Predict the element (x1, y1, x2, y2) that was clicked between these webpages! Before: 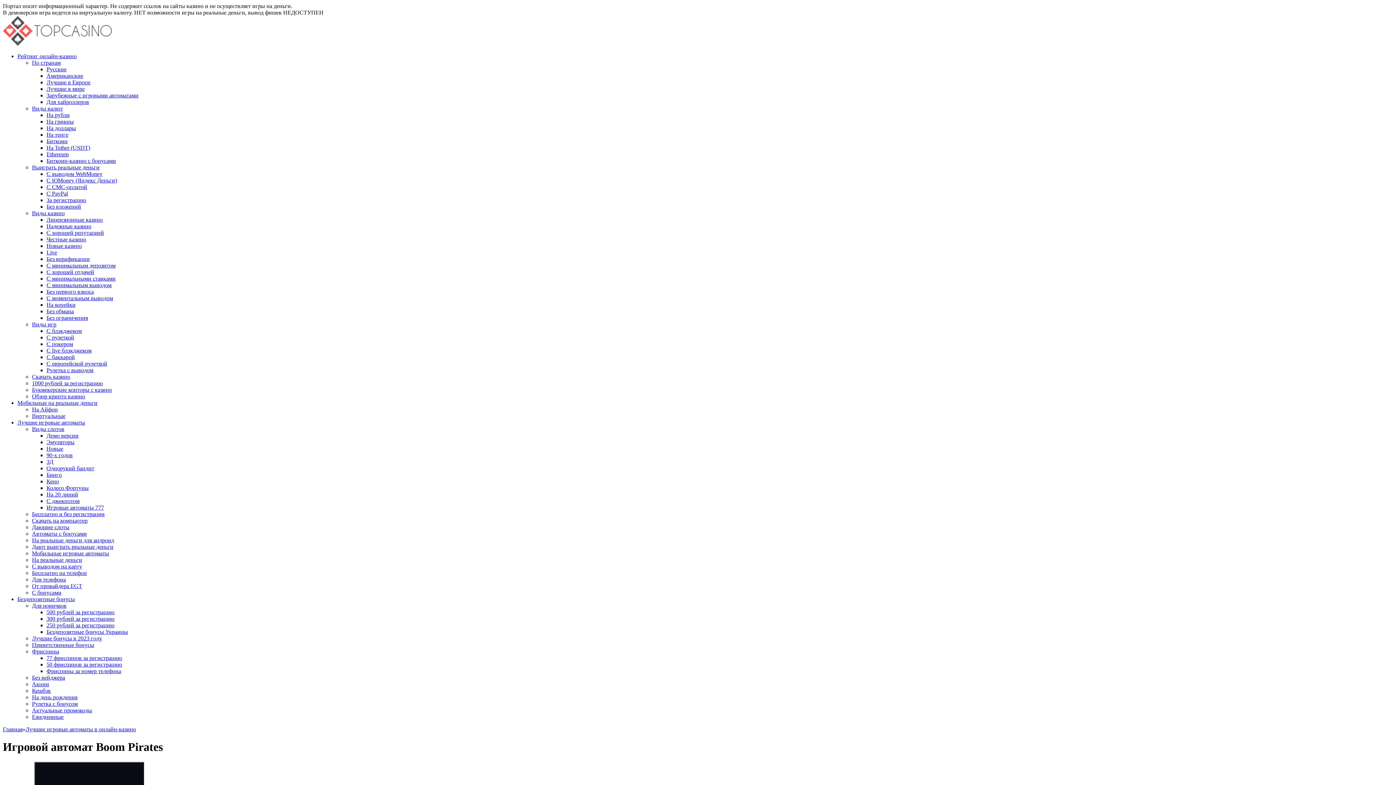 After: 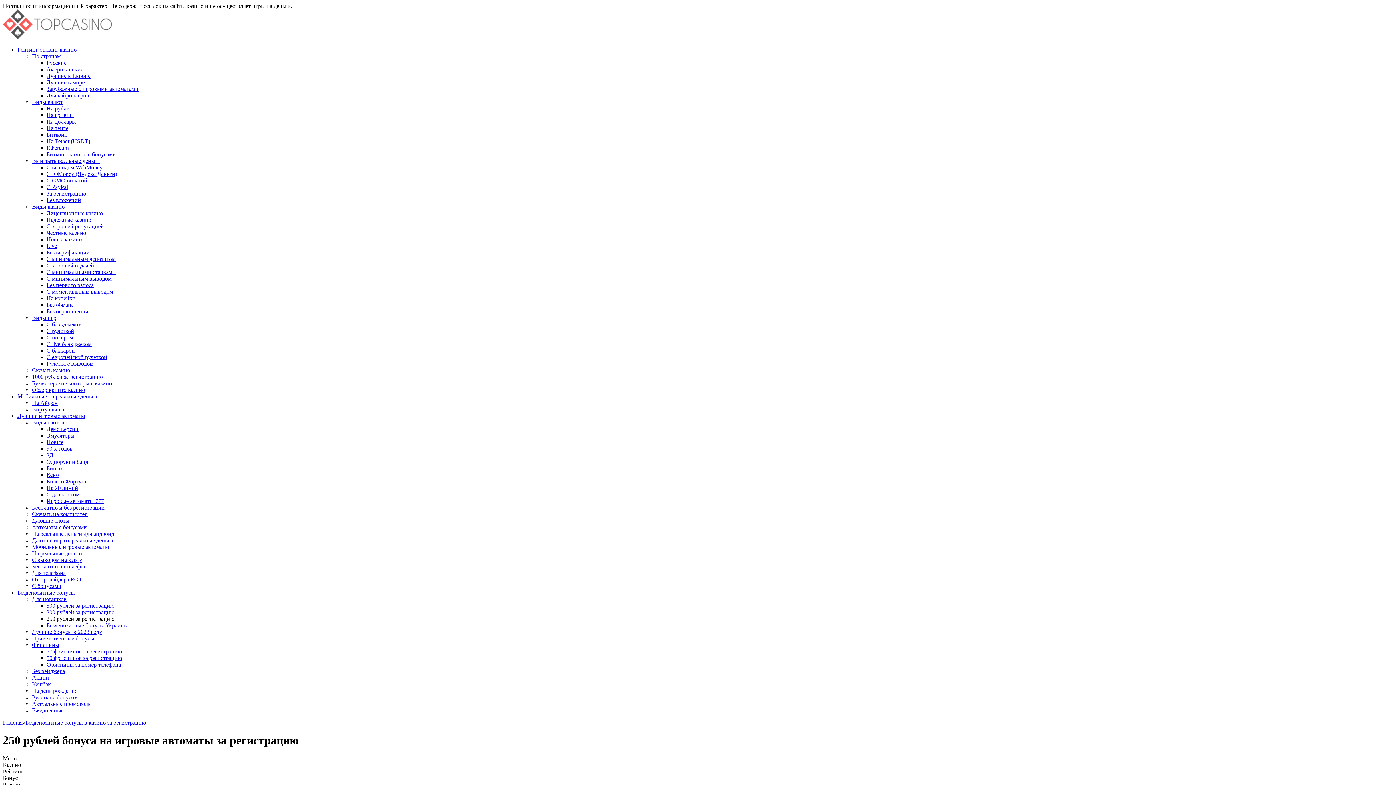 Action: bbox: (46, 622, 114, 628) label: 250 рублей за регистрацию